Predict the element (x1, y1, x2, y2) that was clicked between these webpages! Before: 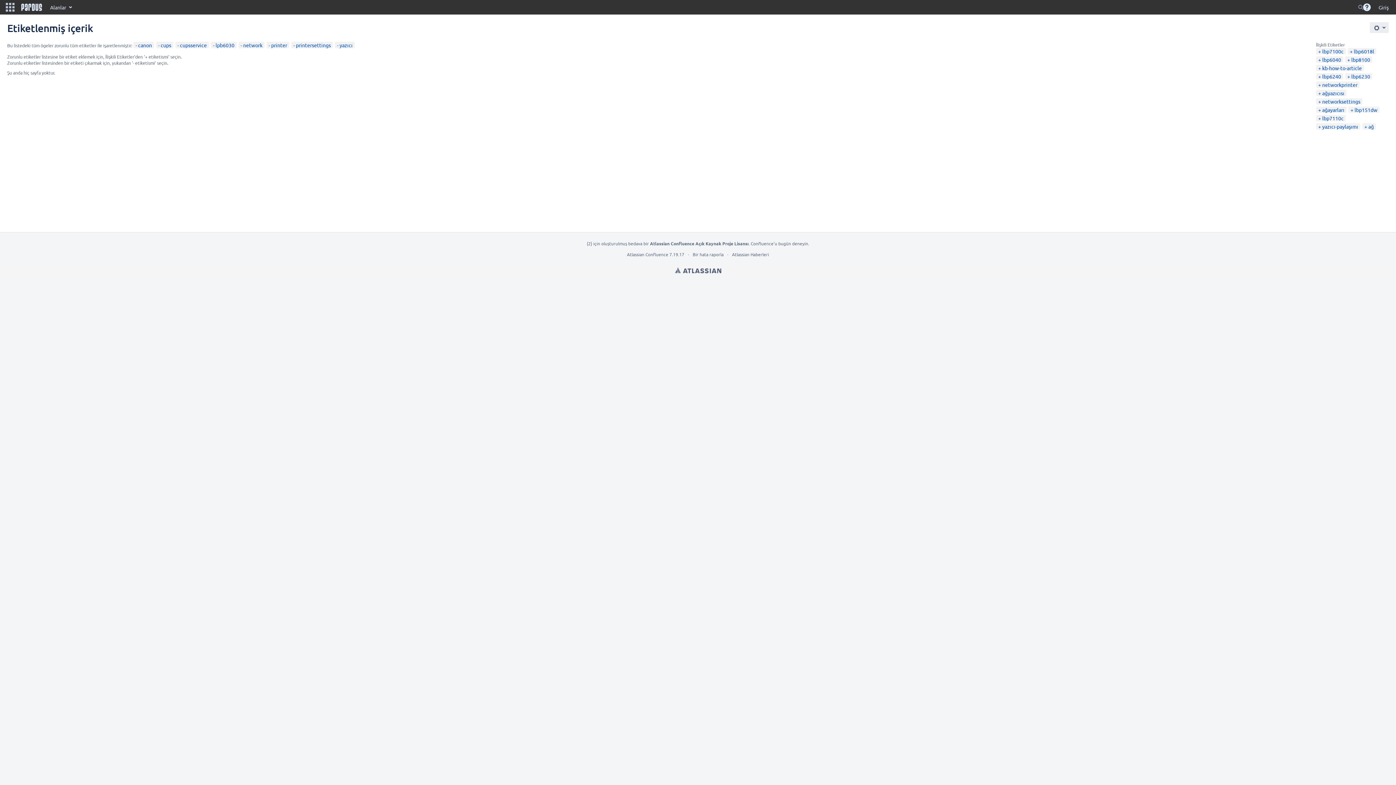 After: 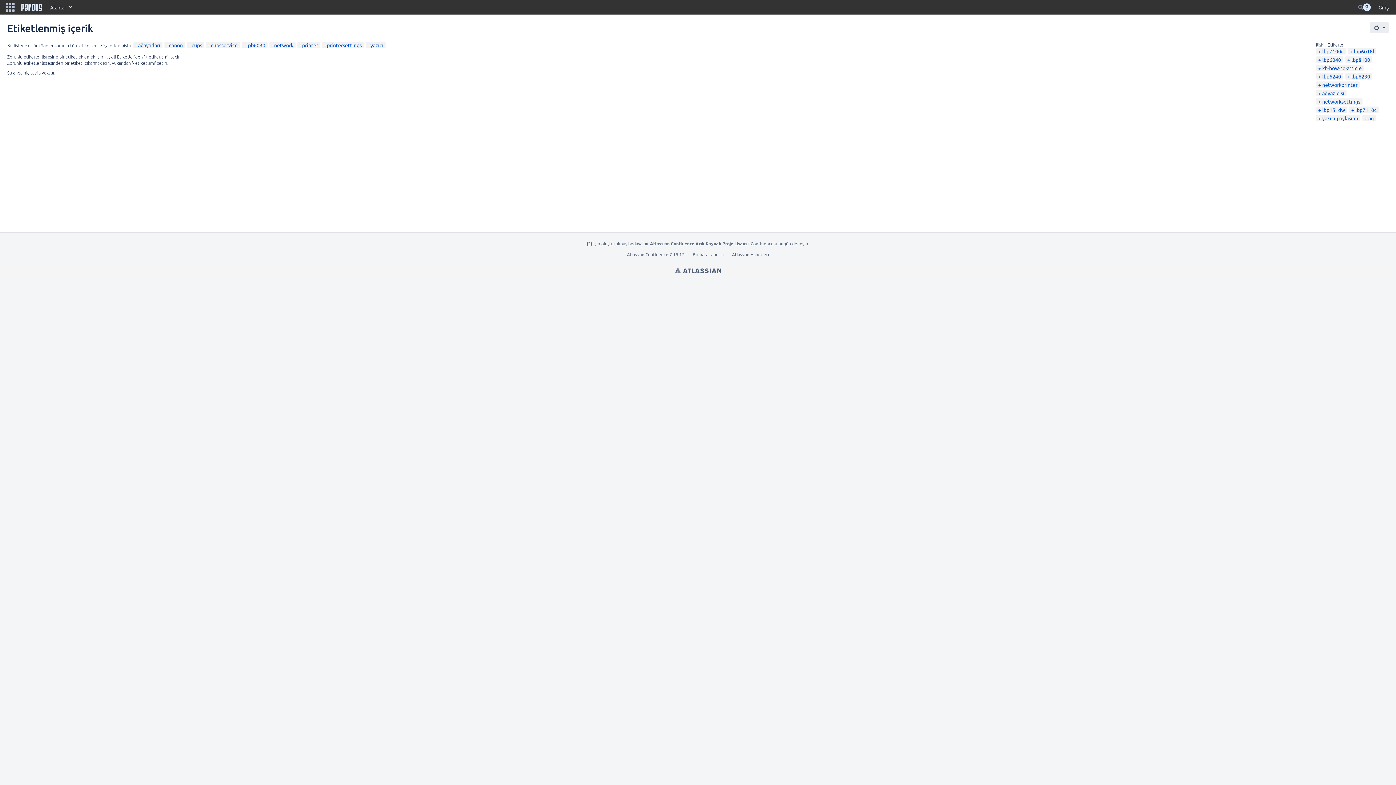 Action: label: ağayarları bbox: (1318, 106, 1344, 113)